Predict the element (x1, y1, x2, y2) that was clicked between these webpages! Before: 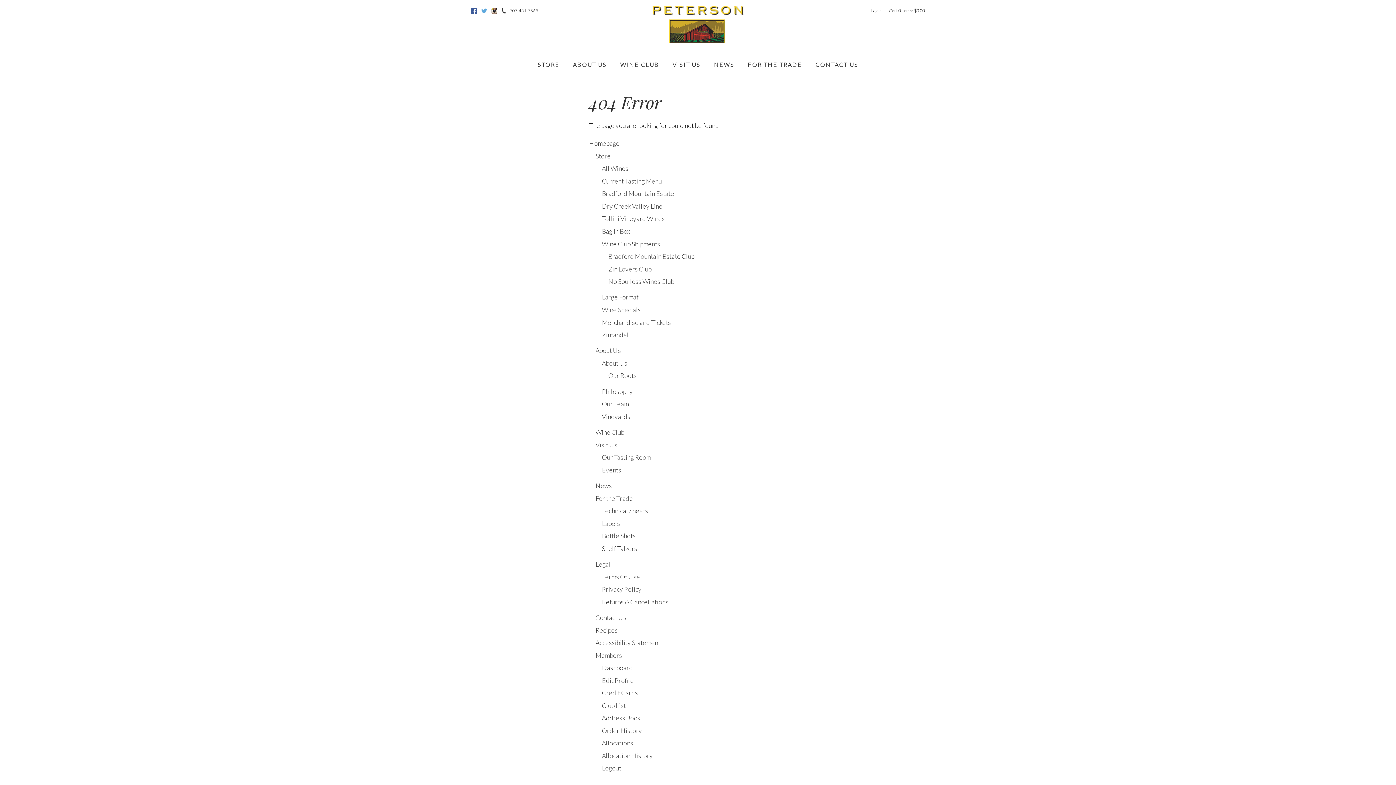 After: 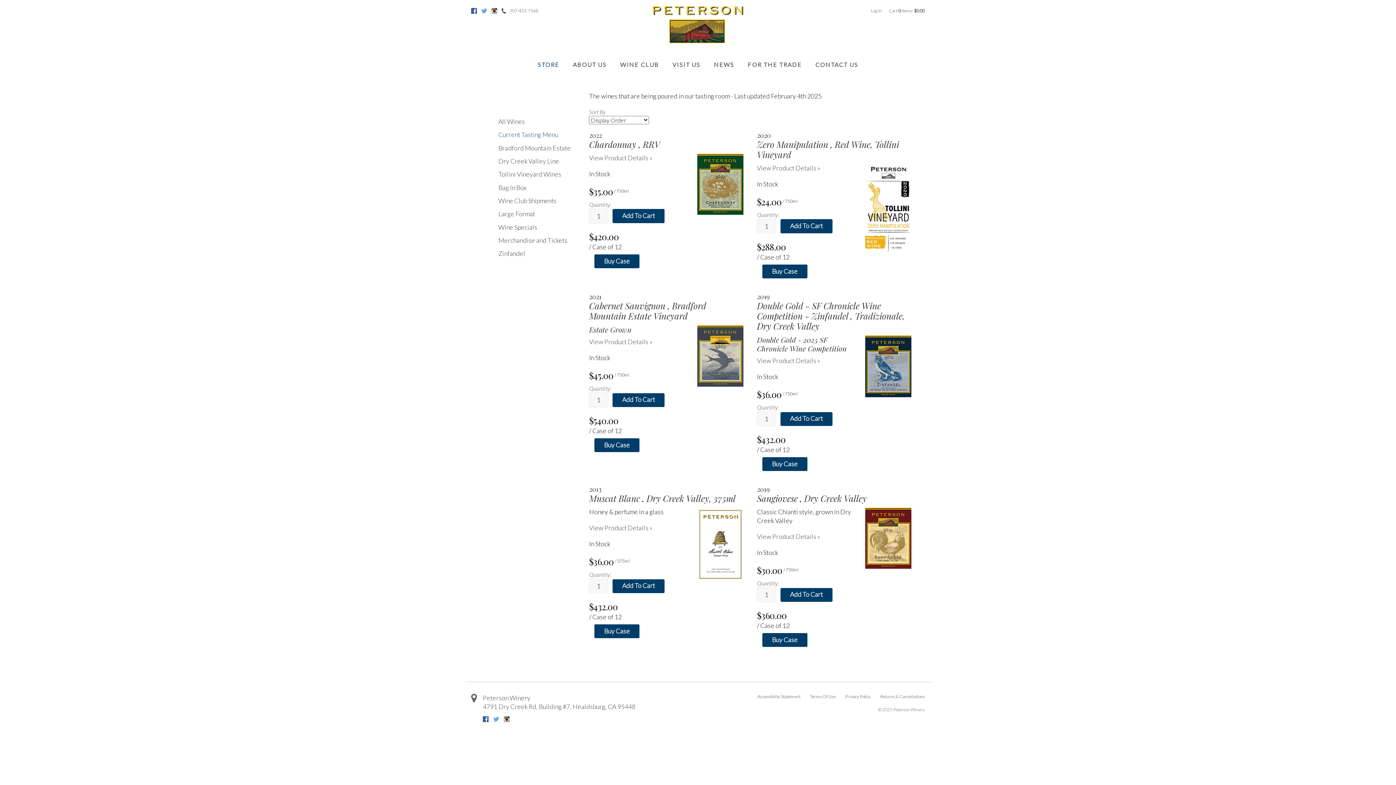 Action: bbox: (602, 175, 662, 187) label: Current Tasting Menu